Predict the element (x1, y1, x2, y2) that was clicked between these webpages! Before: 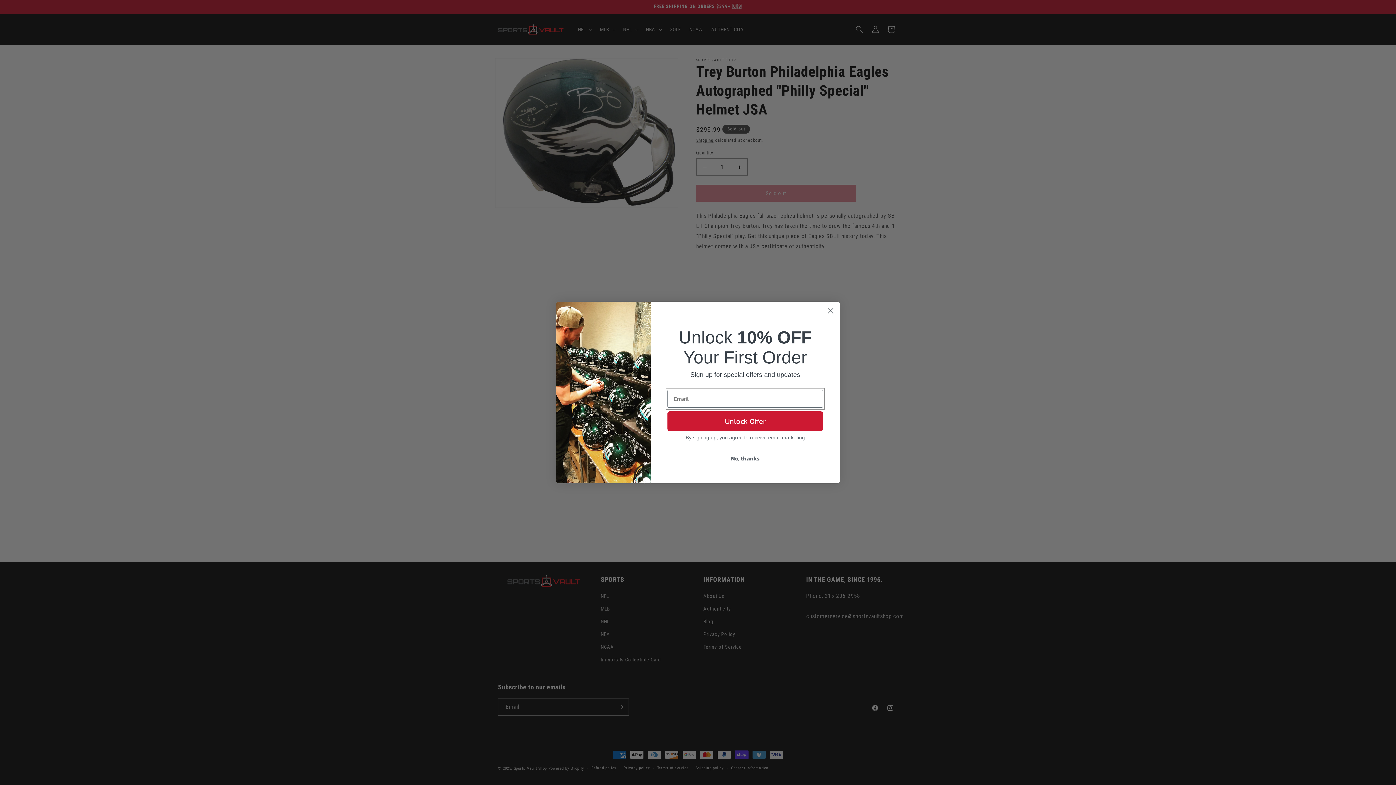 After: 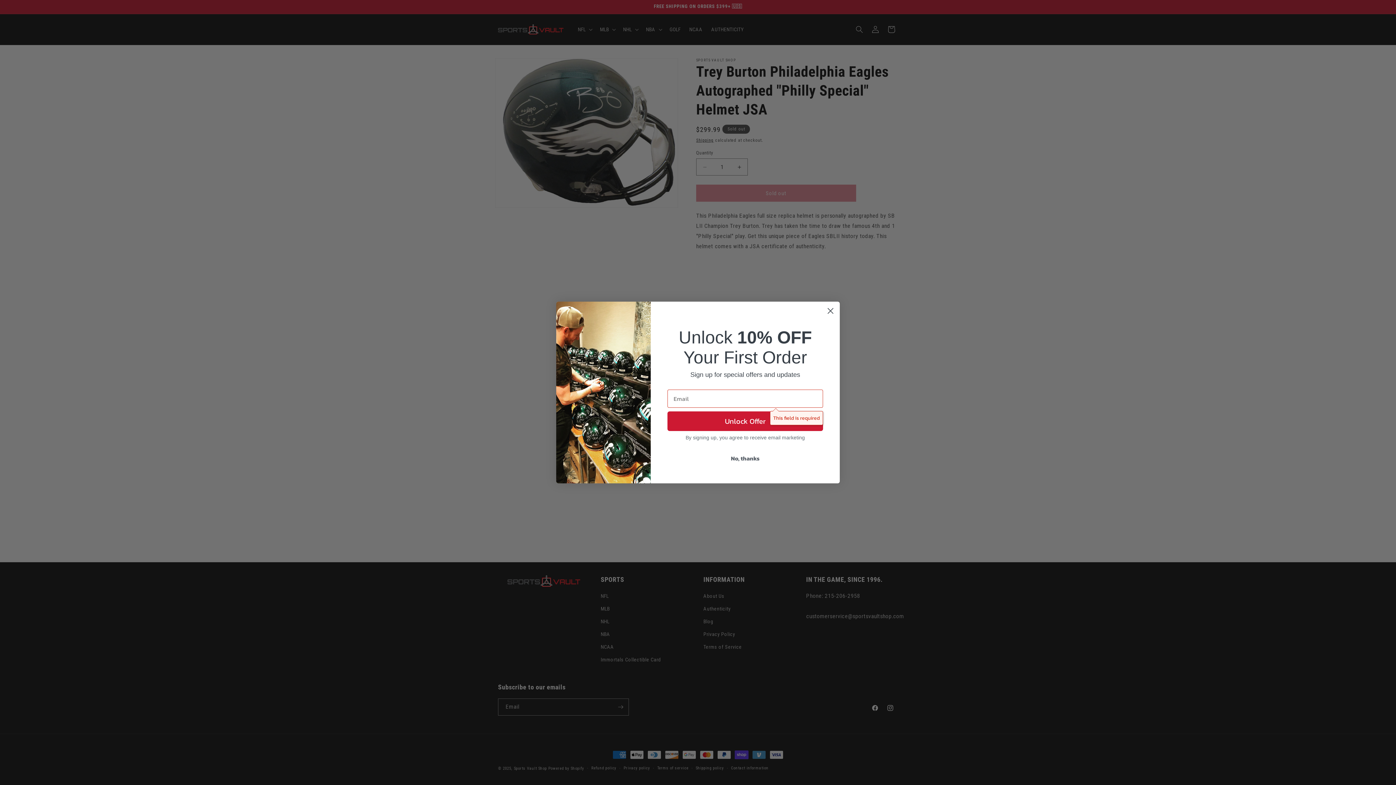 Action: bbox: (667, 411, 823, 431) label: Unlock Offer